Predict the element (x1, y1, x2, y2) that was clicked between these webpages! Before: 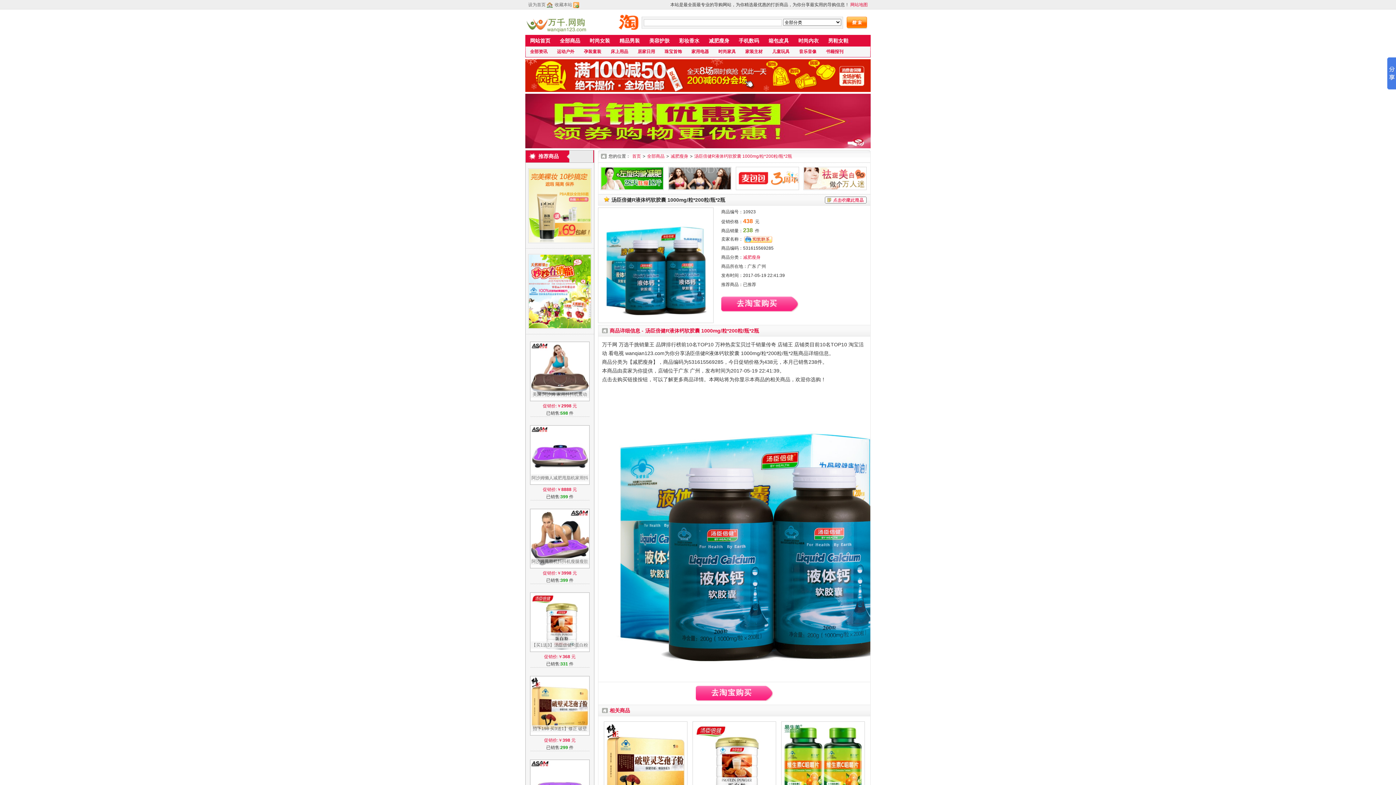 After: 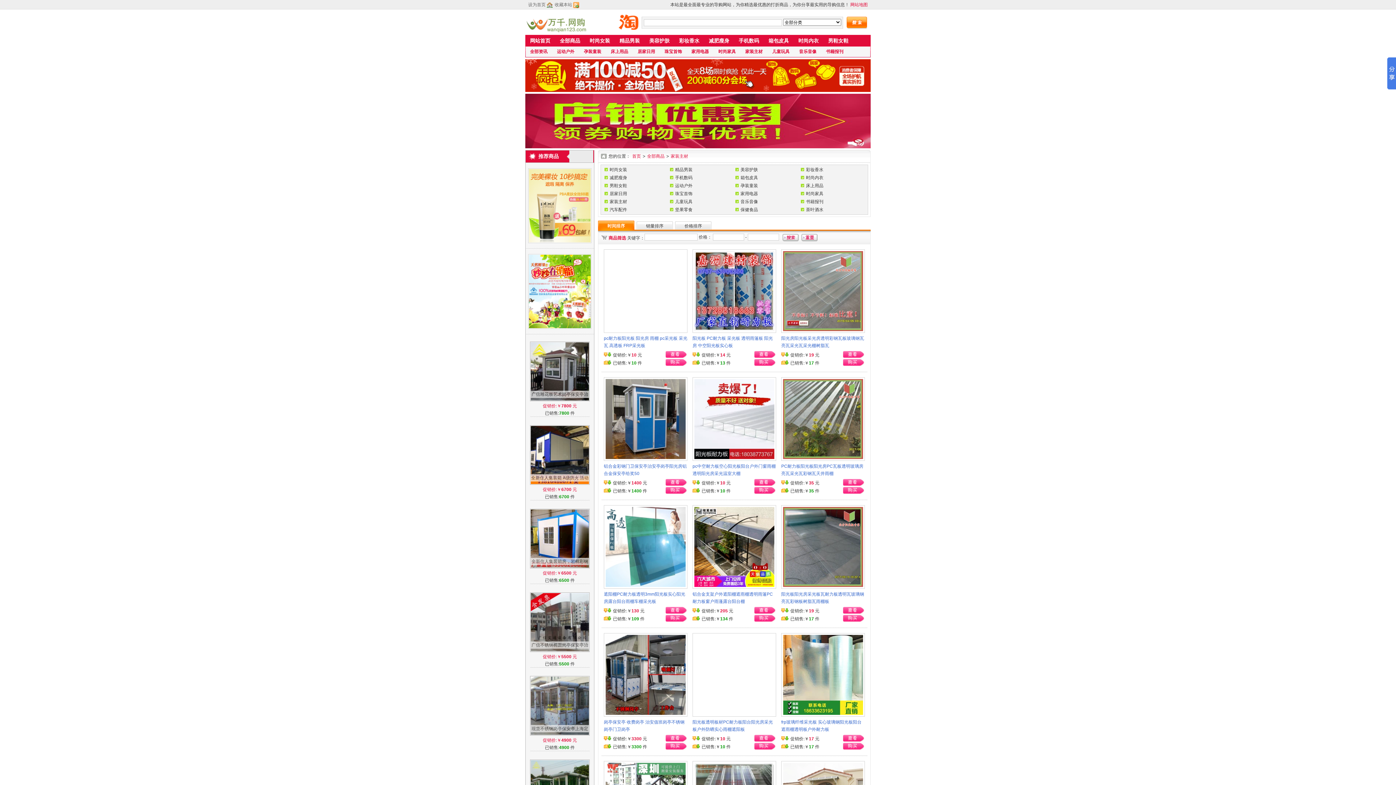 Action: bbox: (745, 49, 762, 54) label: 家装主材